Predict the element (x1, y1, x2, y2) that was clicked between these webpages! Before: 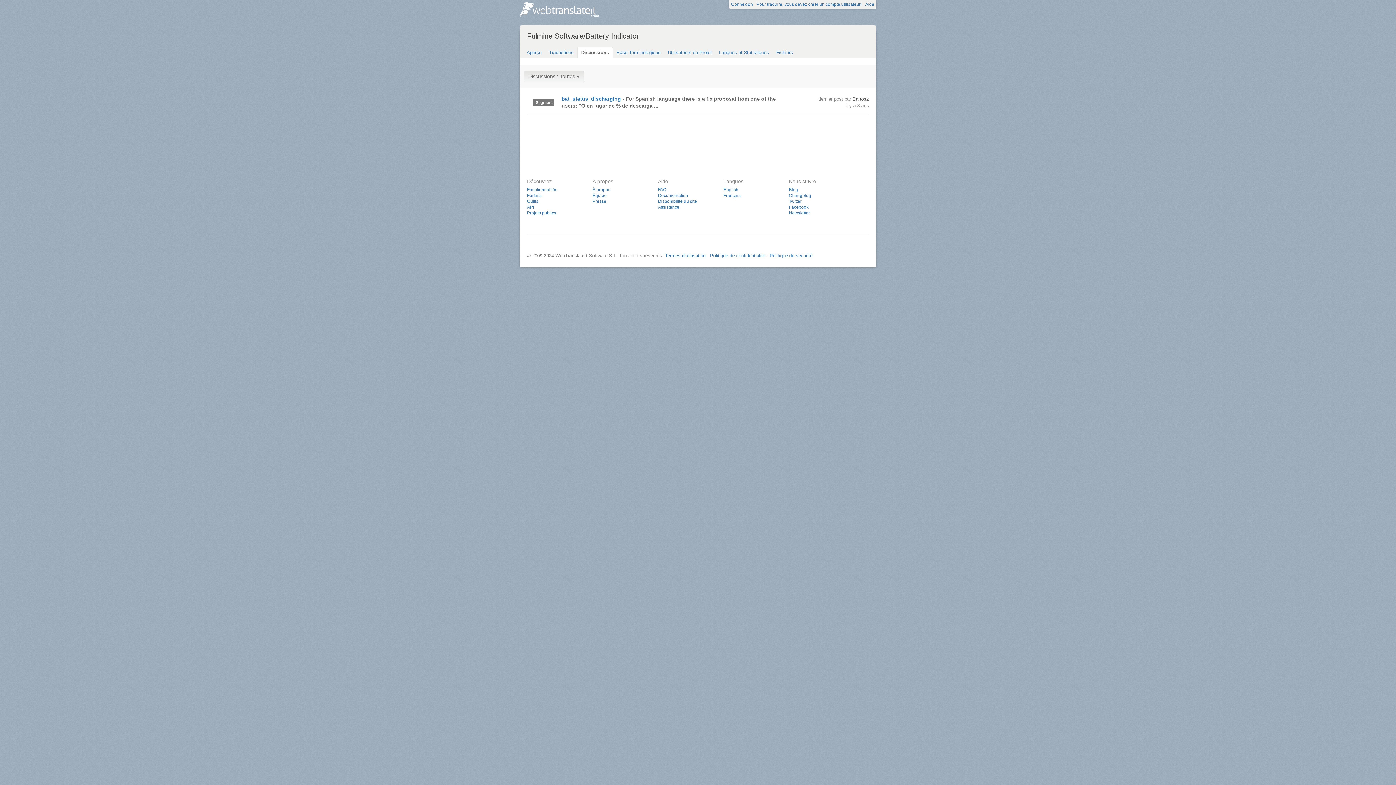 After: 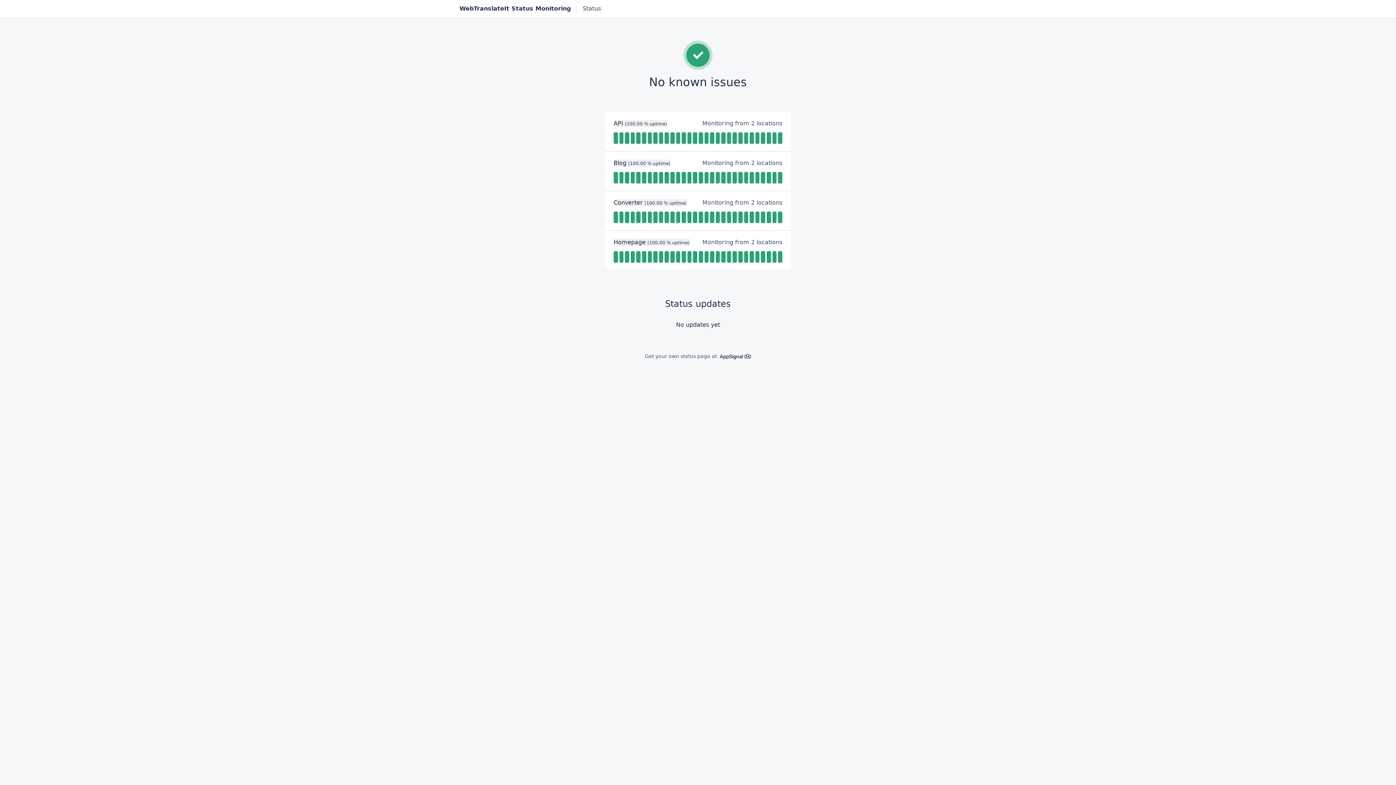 Action: label: Disponibilité du site bbox: (658, 198, 697, 204)